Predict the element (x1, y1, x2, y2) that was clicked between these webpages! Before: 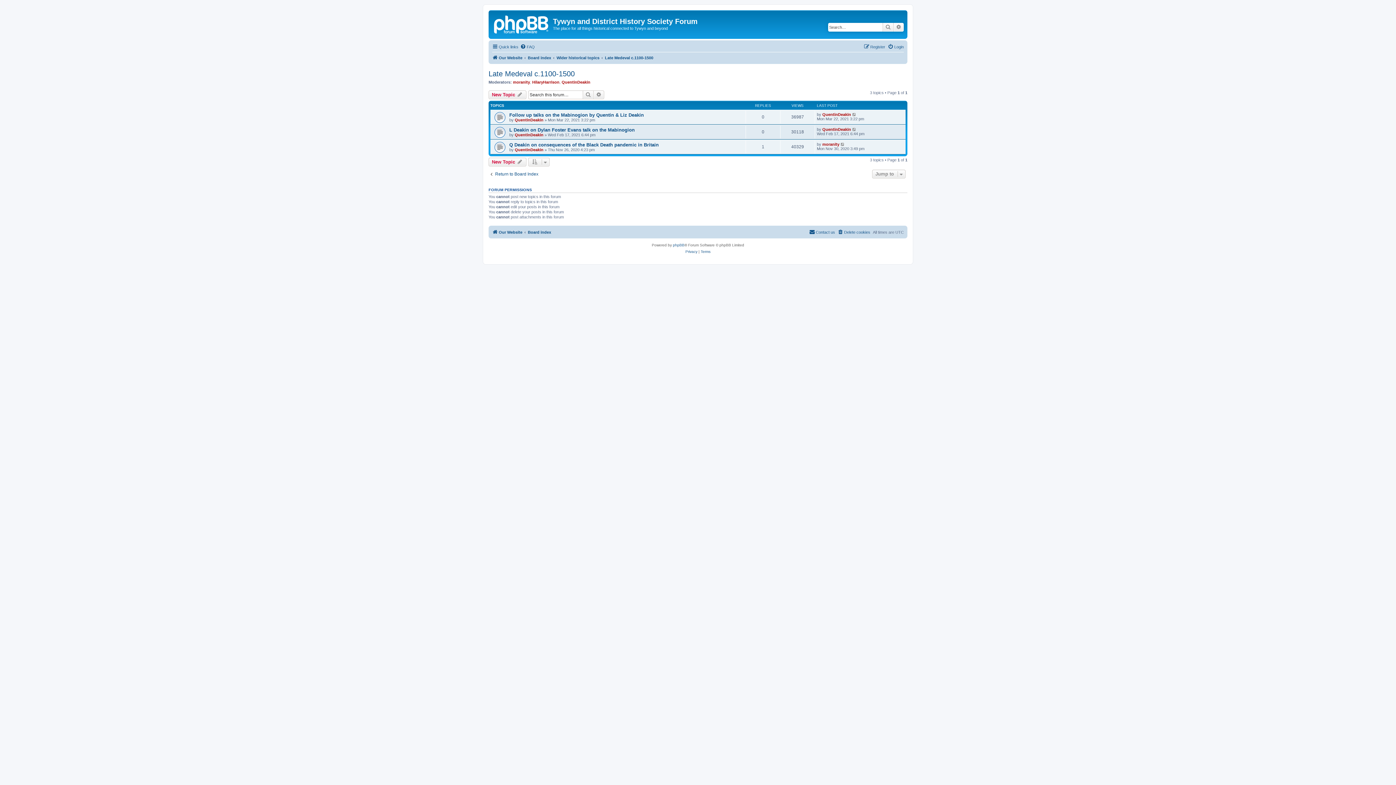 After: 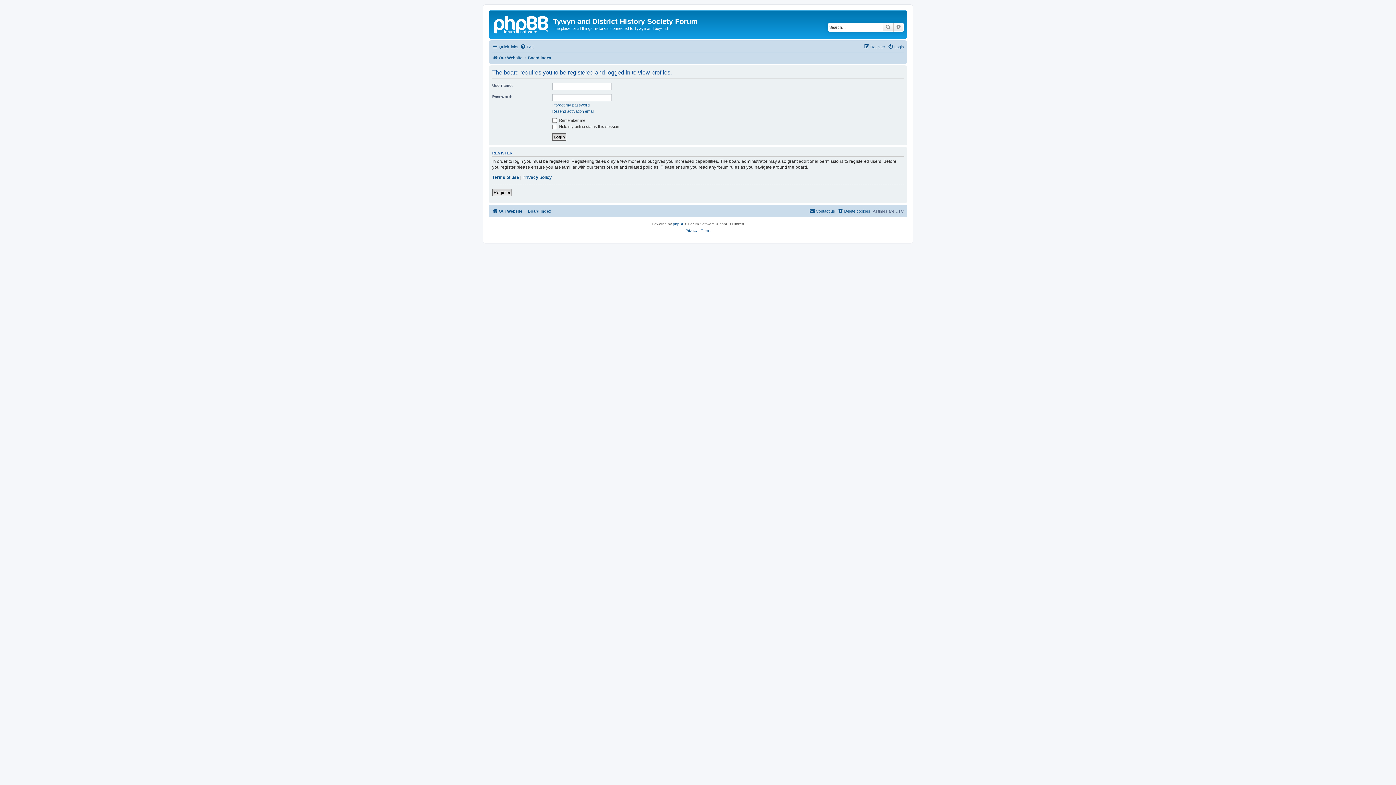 Action: bbox: (514, 132, 543, 137) label: QuentinDeakin